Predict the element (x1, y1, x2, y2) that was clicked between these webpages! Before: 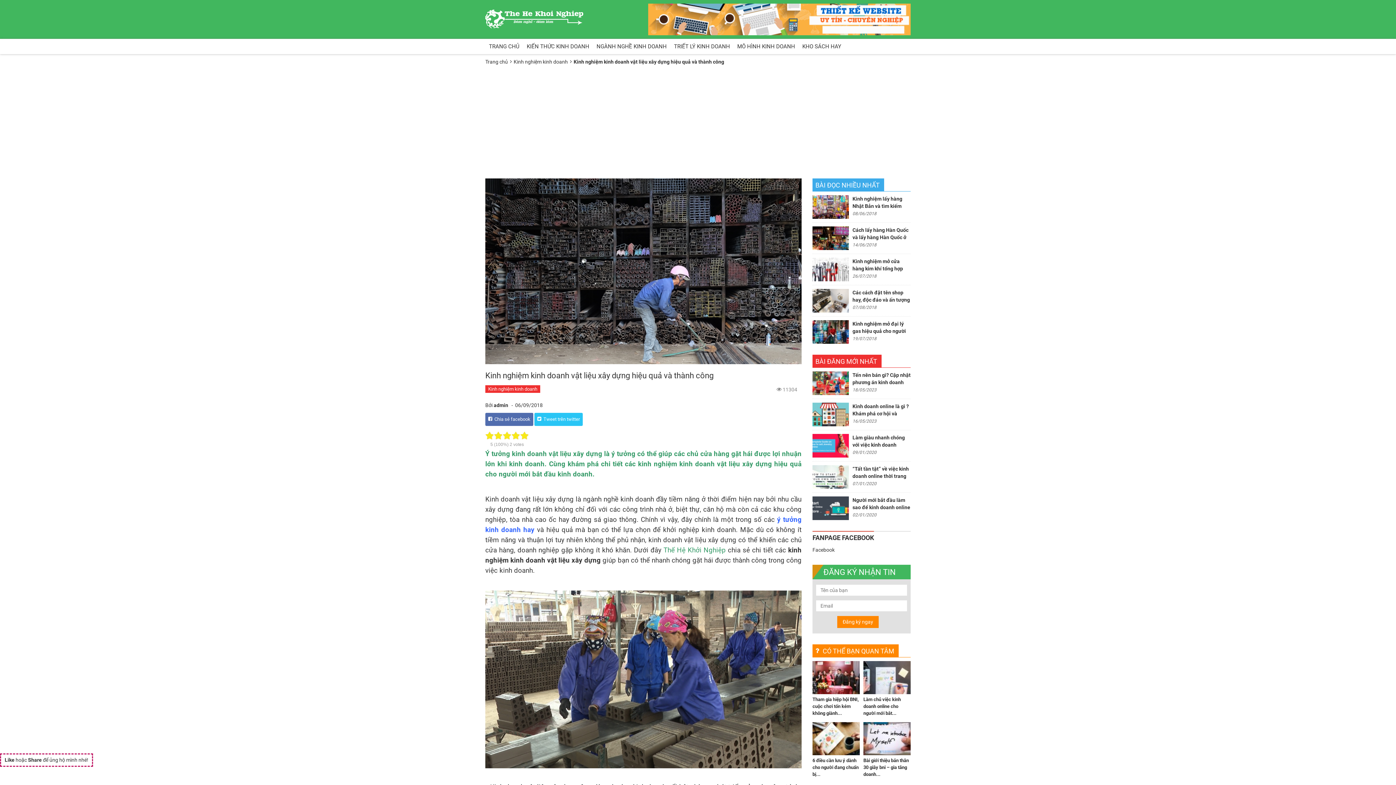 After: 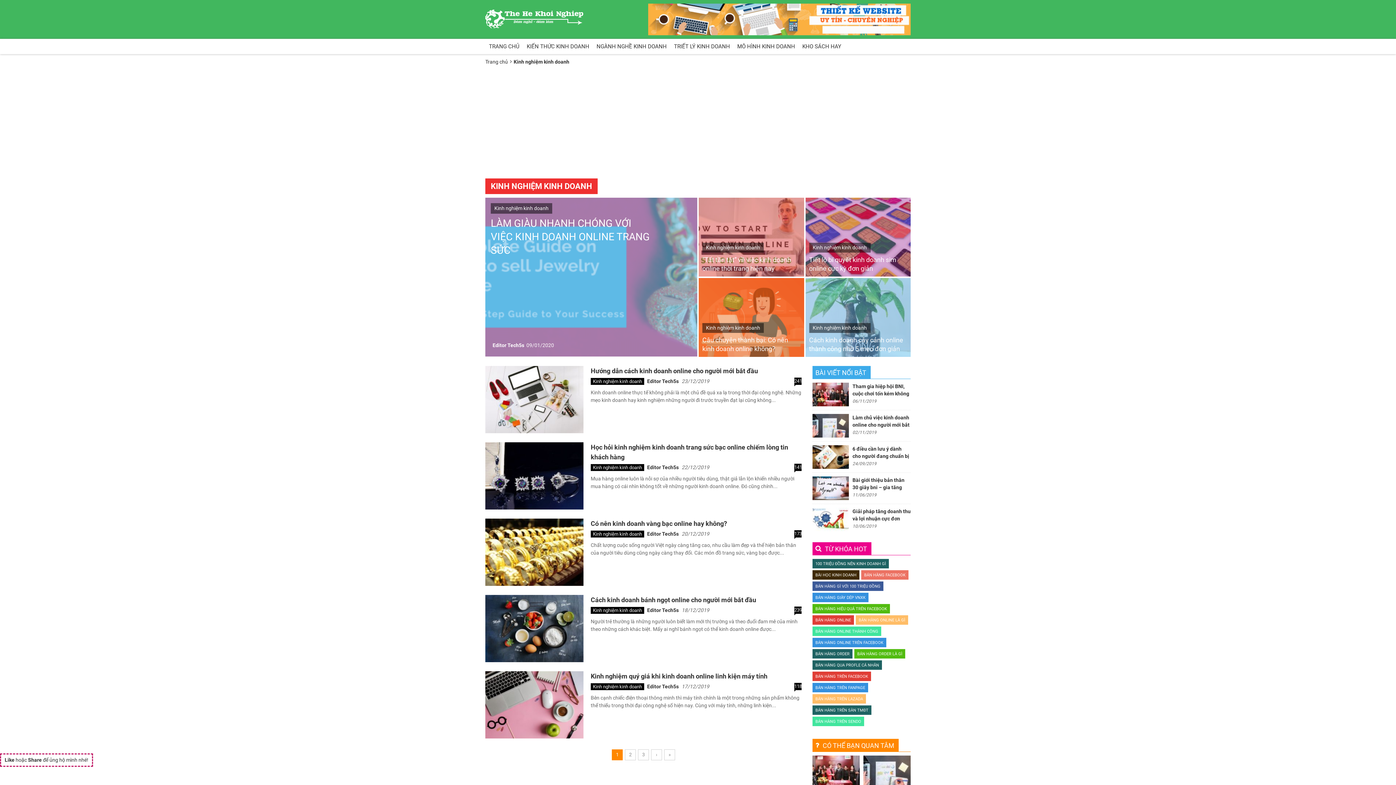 Action: bbox: (485, 385, 540, 393) label: Kinh nghiệm kinh doanh